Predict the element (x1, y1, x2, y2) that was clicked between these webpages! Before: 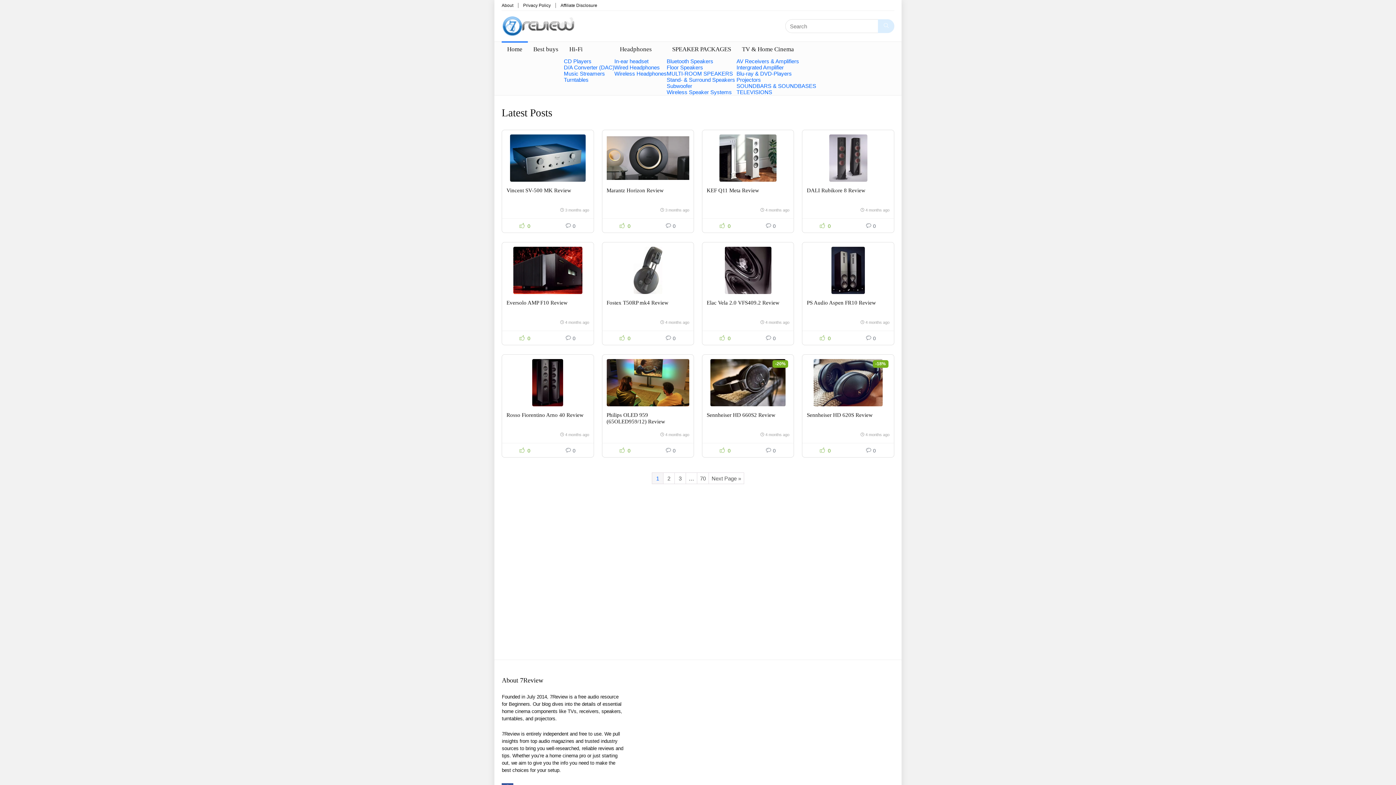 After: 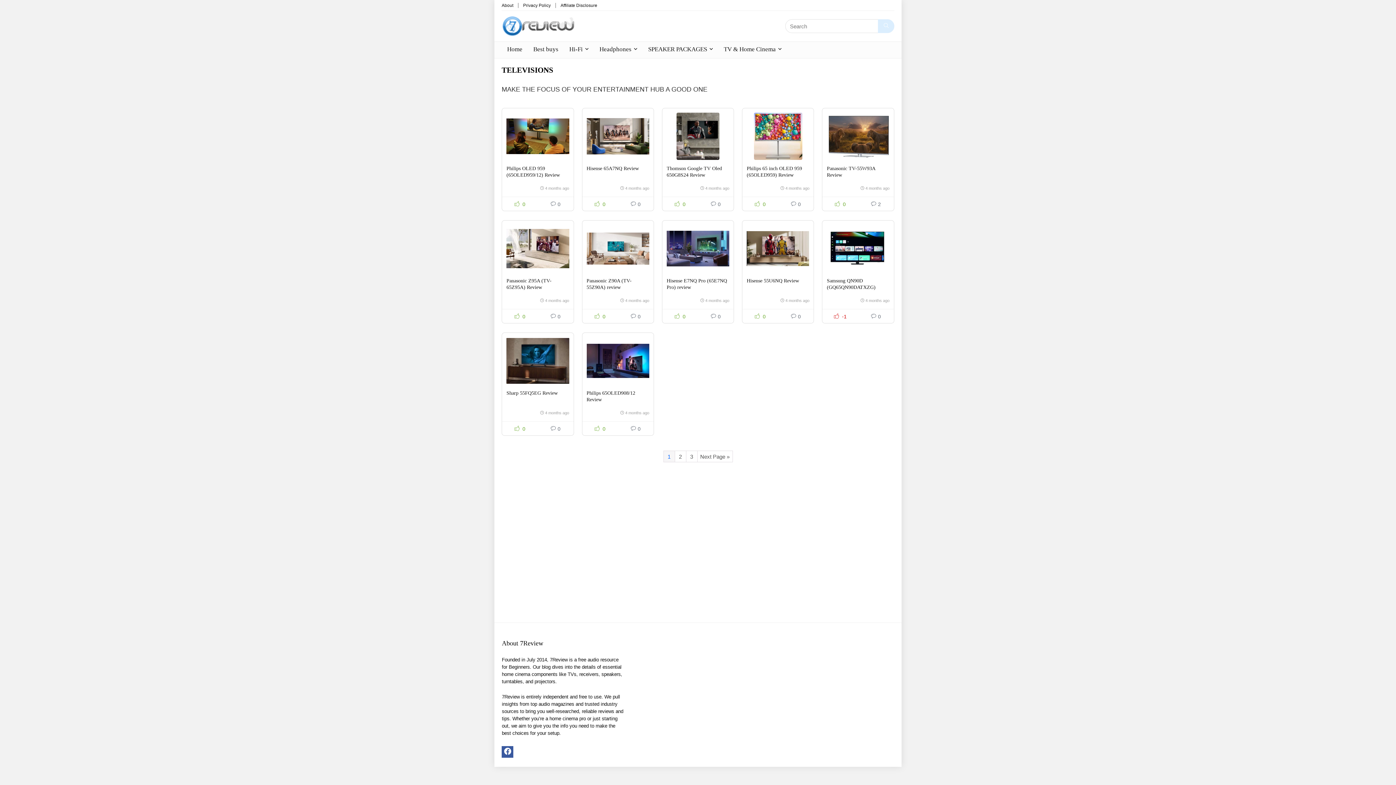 Action: label: TELEVISIONS bbox: (736, 89, 772, 95)